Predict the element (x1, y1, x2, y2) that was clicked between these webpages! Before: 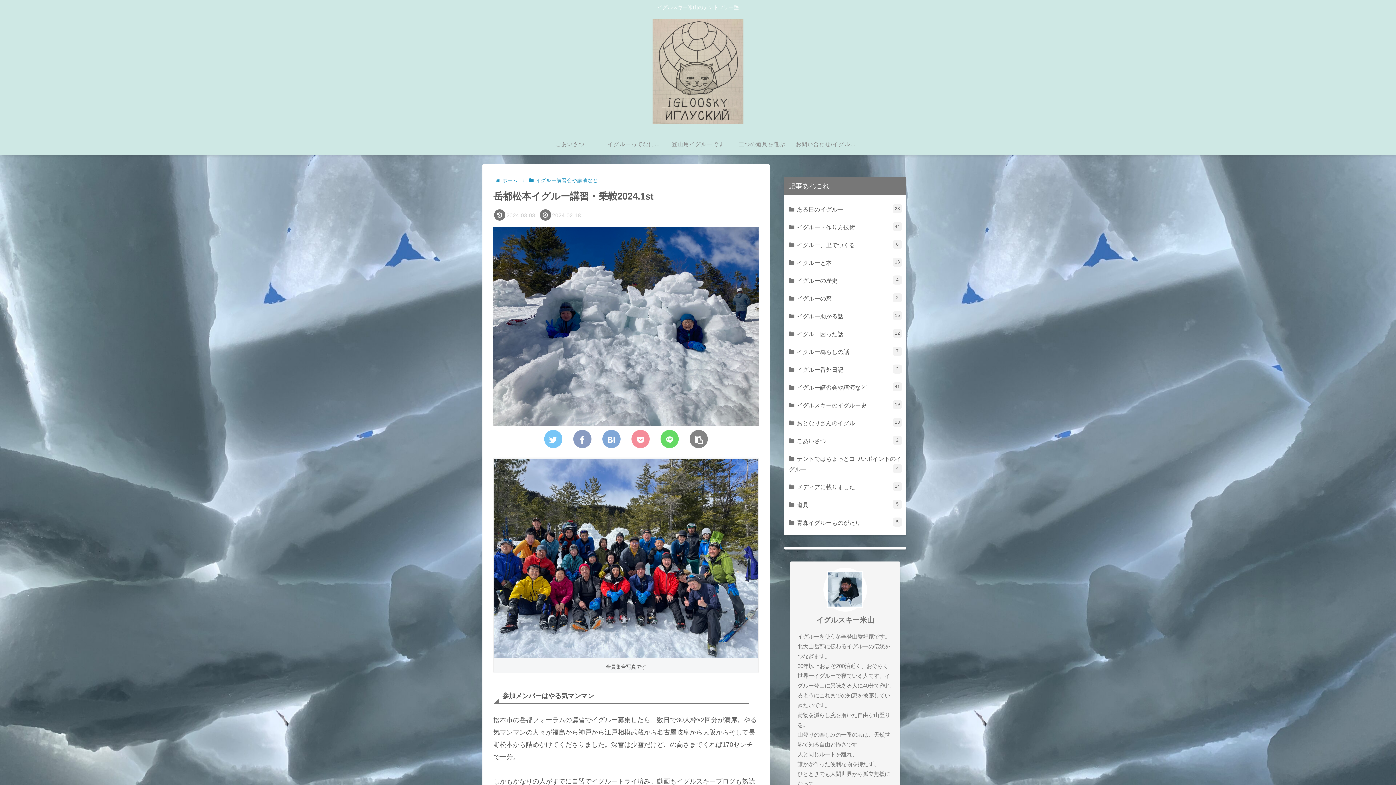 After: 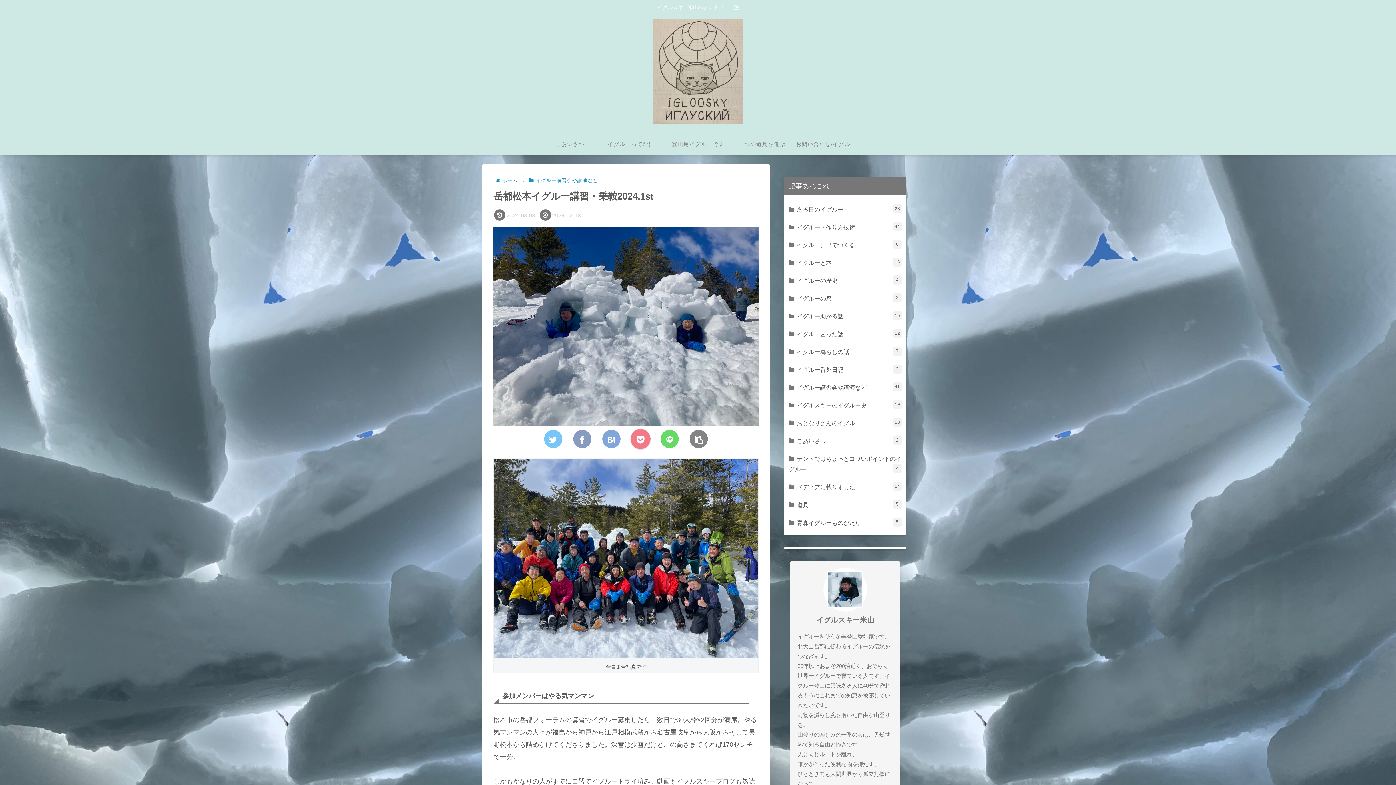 Action: bbox: (631, 430, 649, 448)